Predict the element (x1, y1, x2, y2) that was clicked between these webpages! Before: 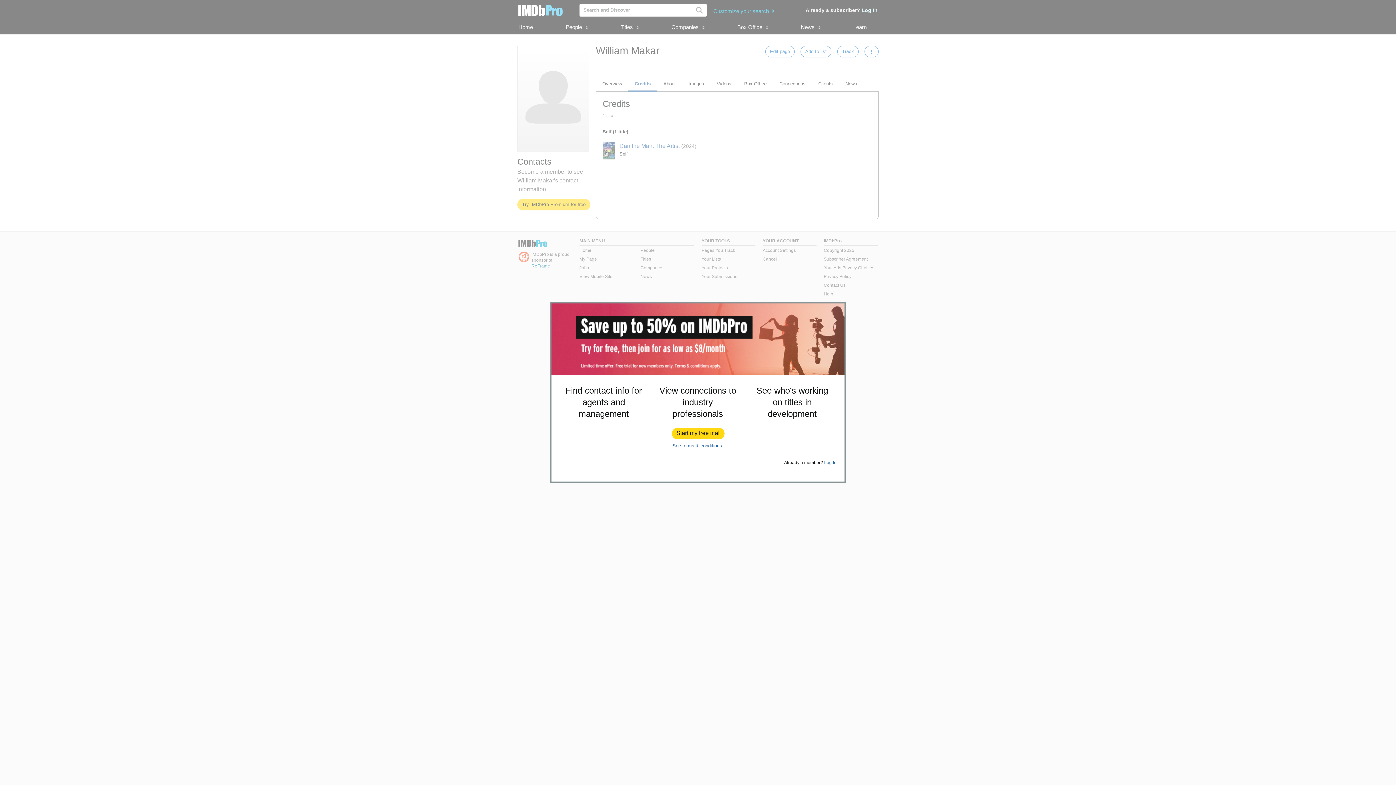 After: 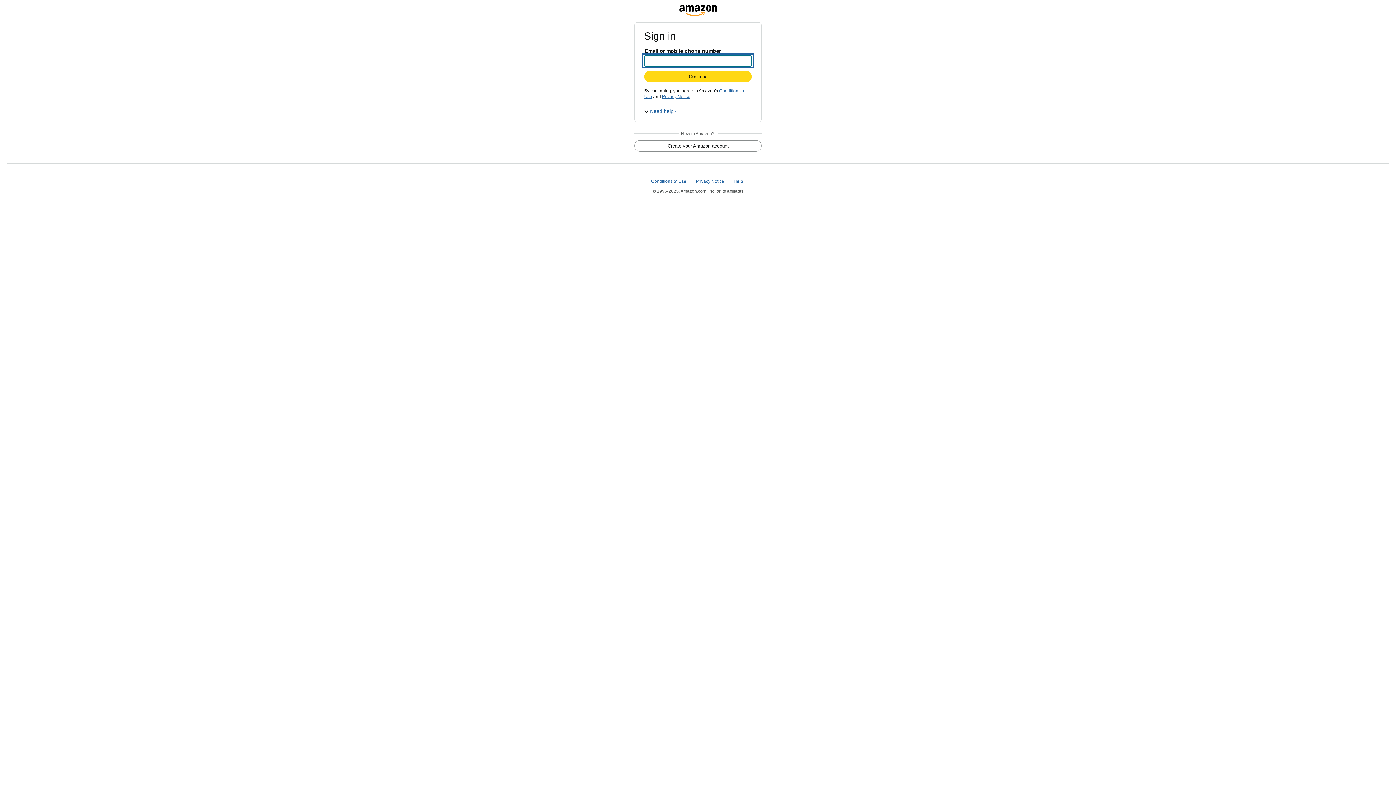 Action: bbox: (672, 428, 724, 439) label: Start my free trial